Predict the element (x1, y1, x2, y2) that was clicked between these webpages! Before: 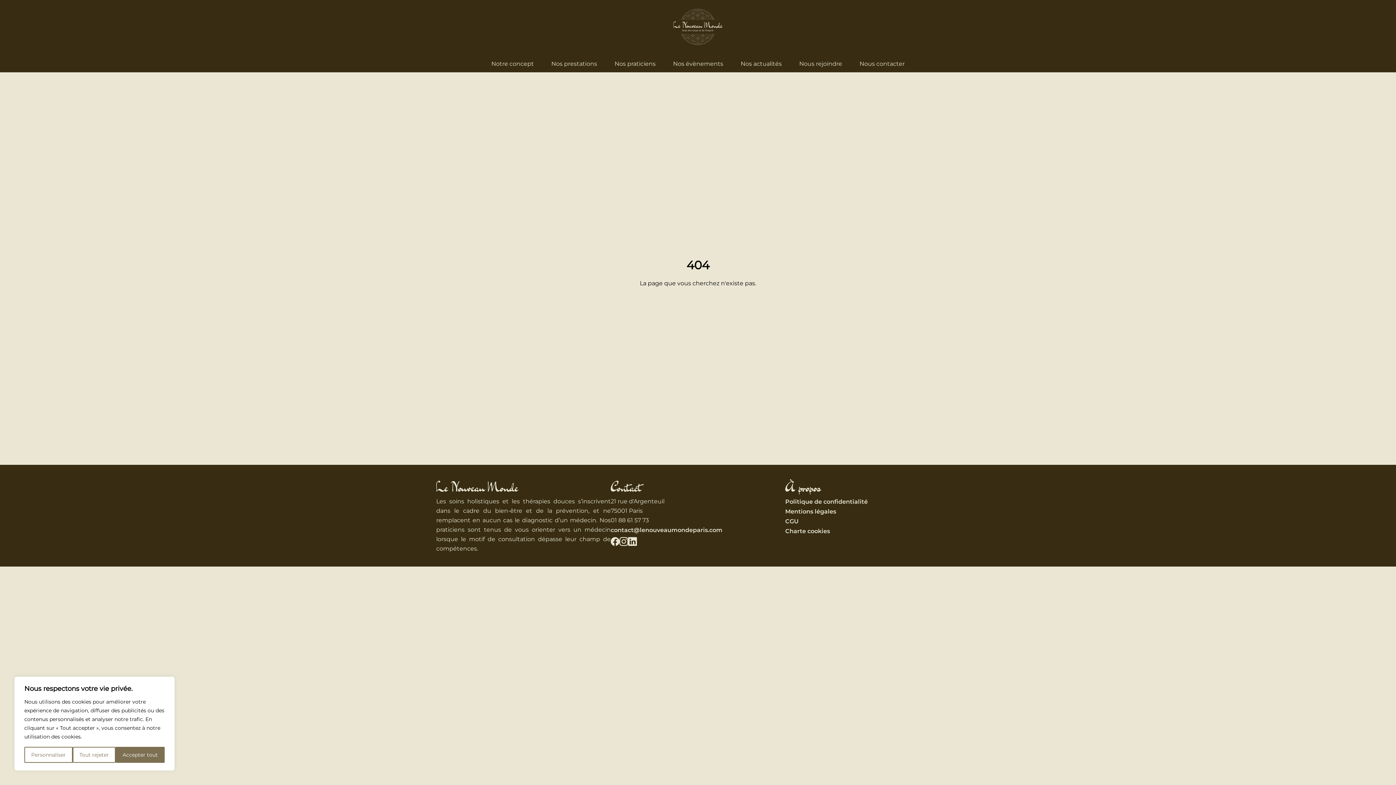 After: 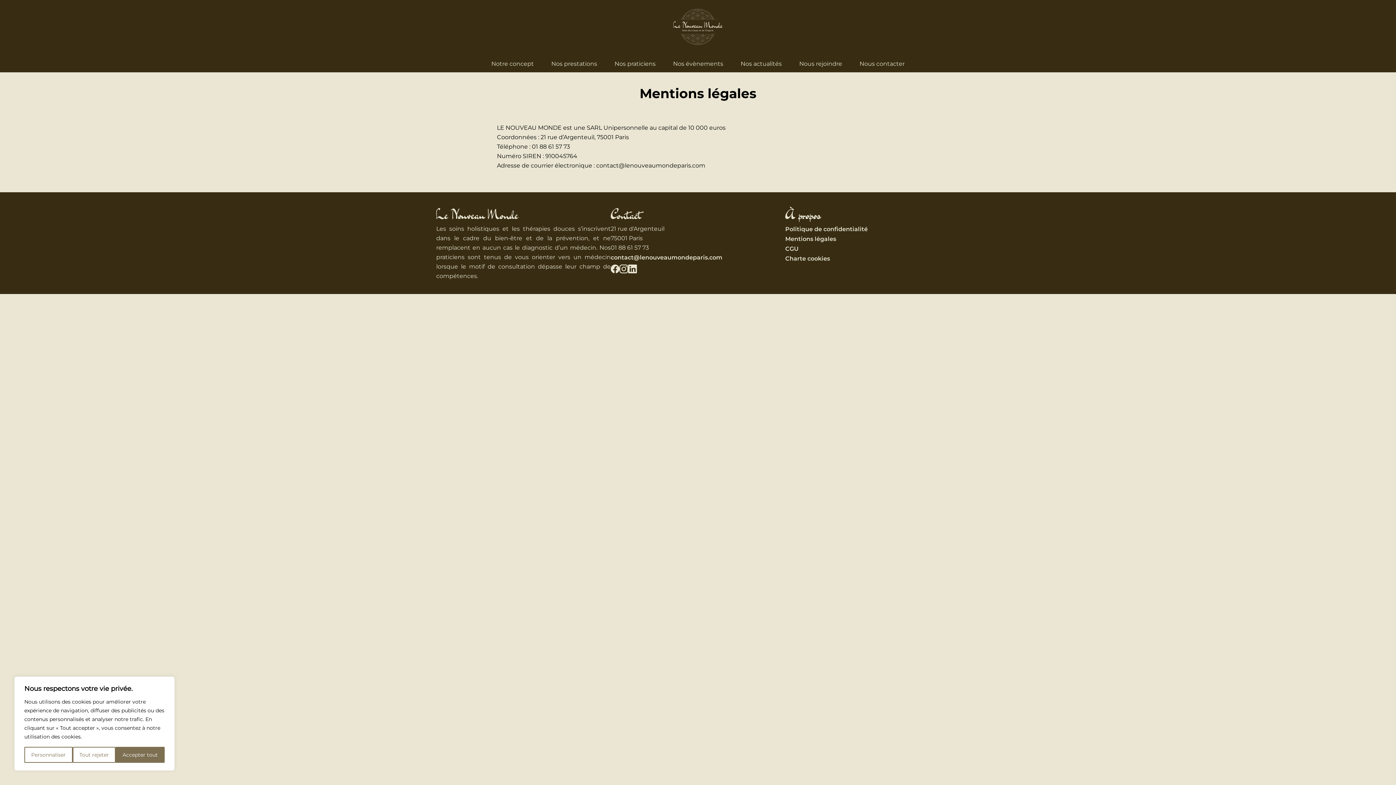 Action: bbox: (785, 506, 960, 516) label: Mentions légales